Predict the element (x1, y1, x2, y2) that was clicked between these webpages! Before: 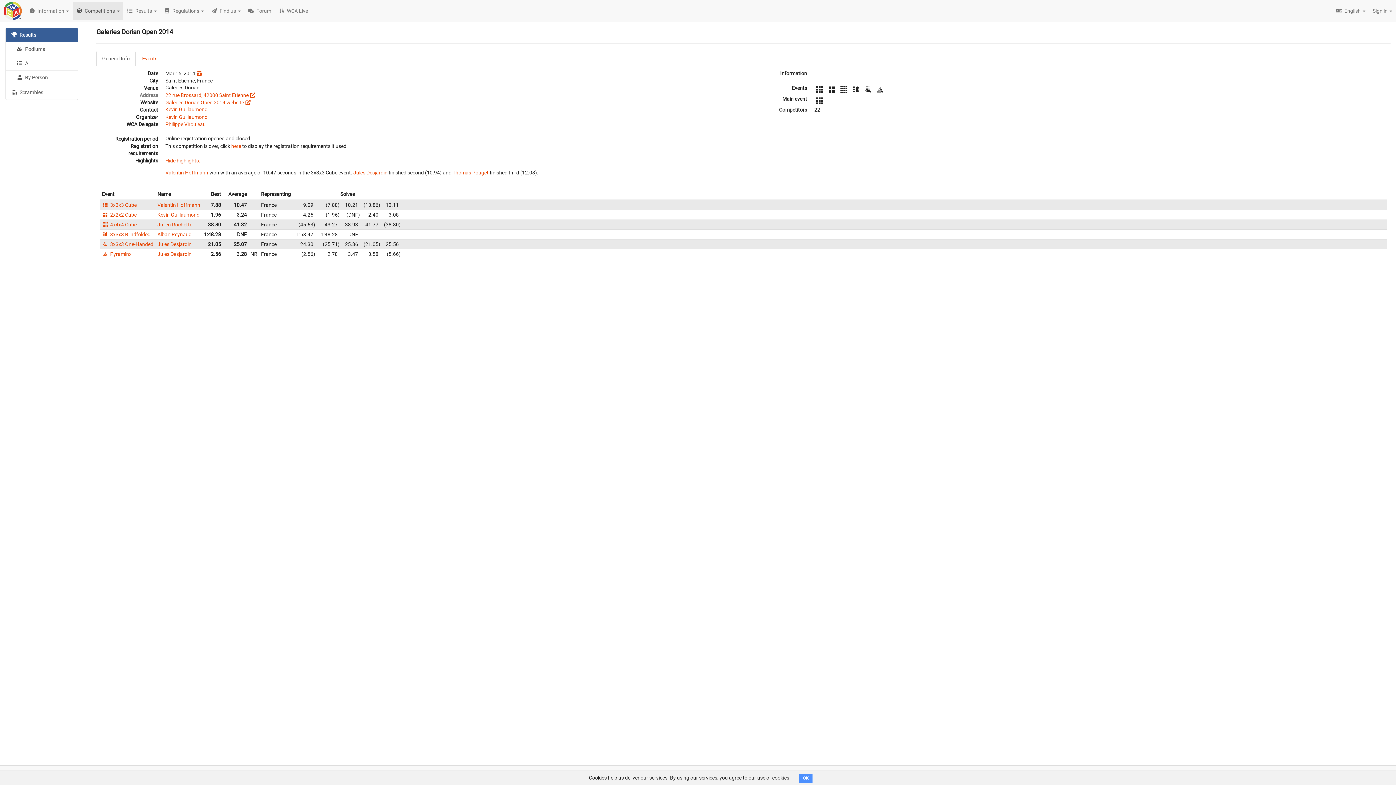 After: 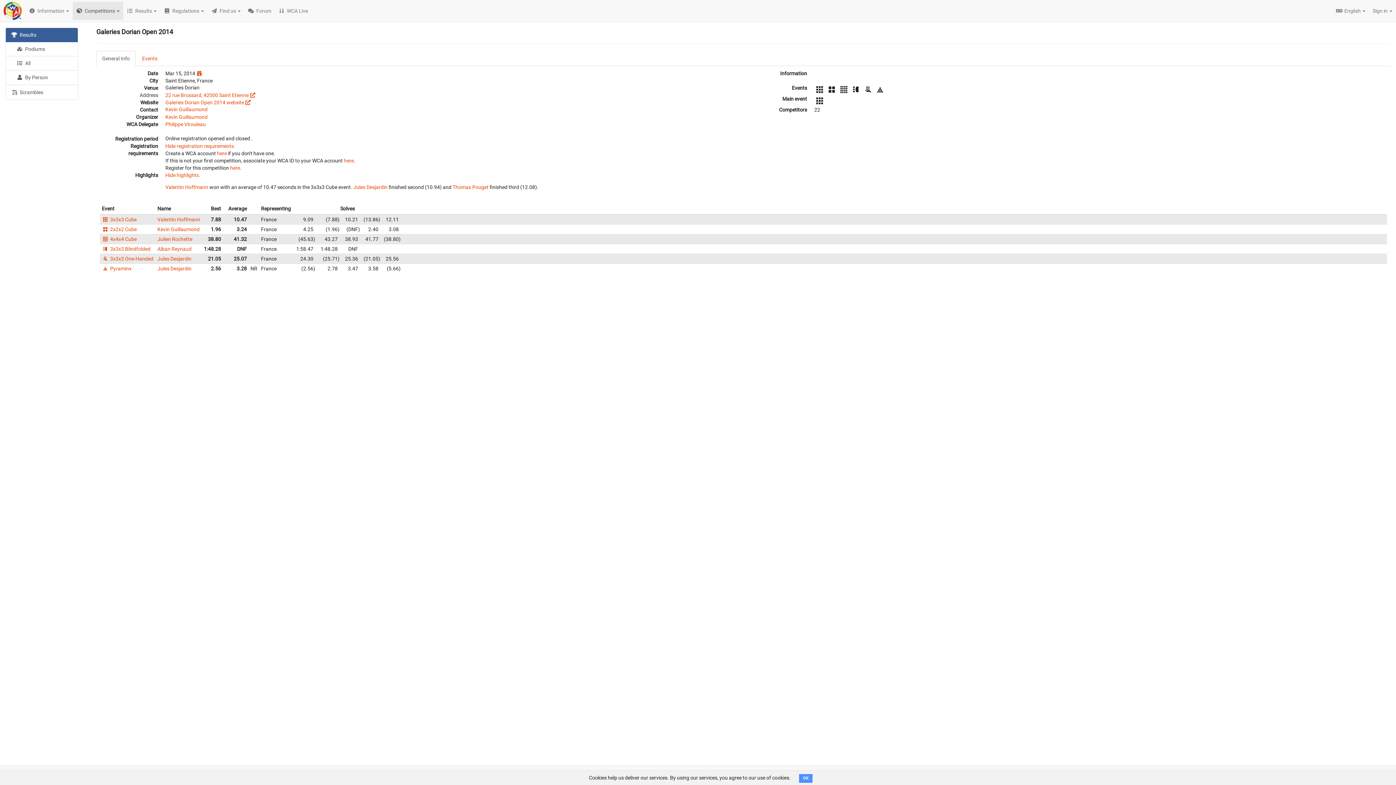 Action: bbox: (231, 143, 241, 149) label: here